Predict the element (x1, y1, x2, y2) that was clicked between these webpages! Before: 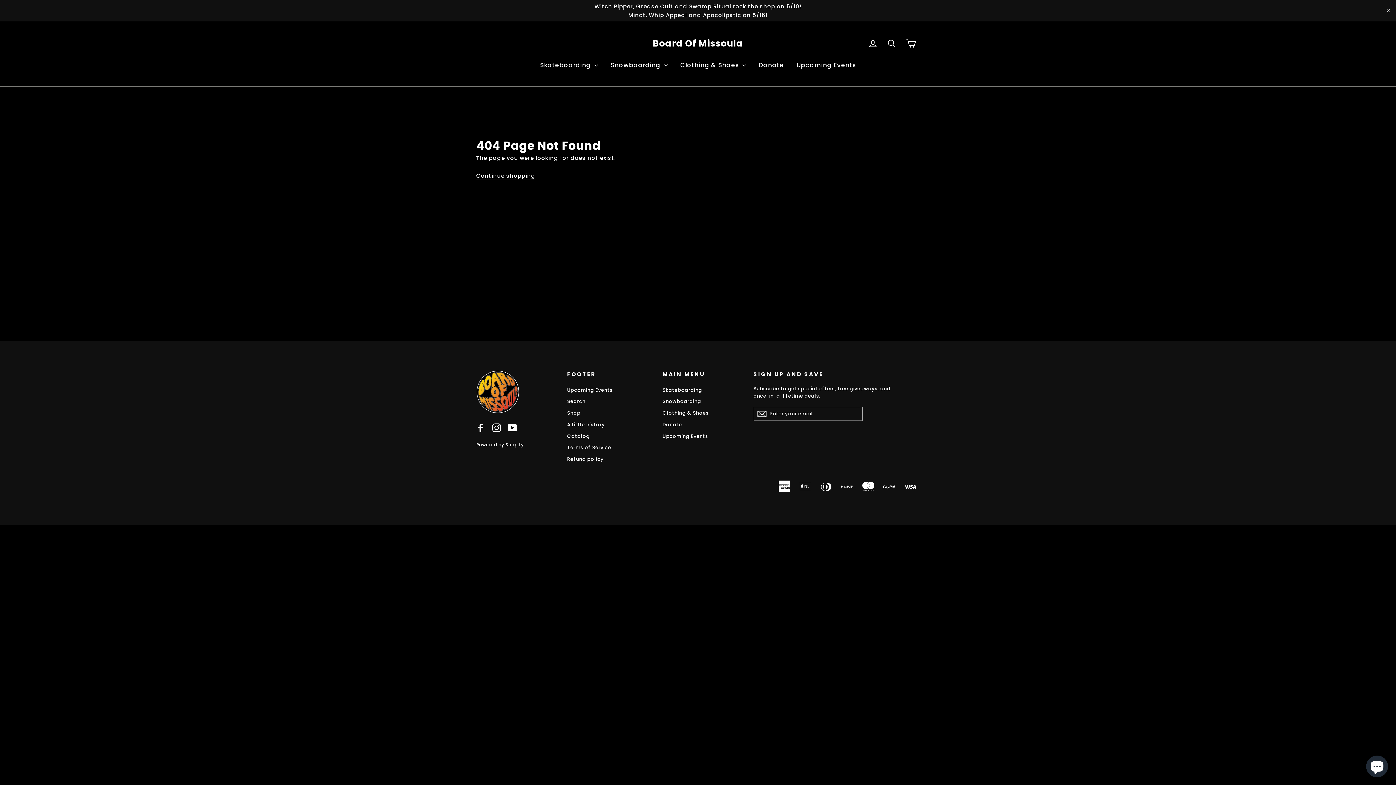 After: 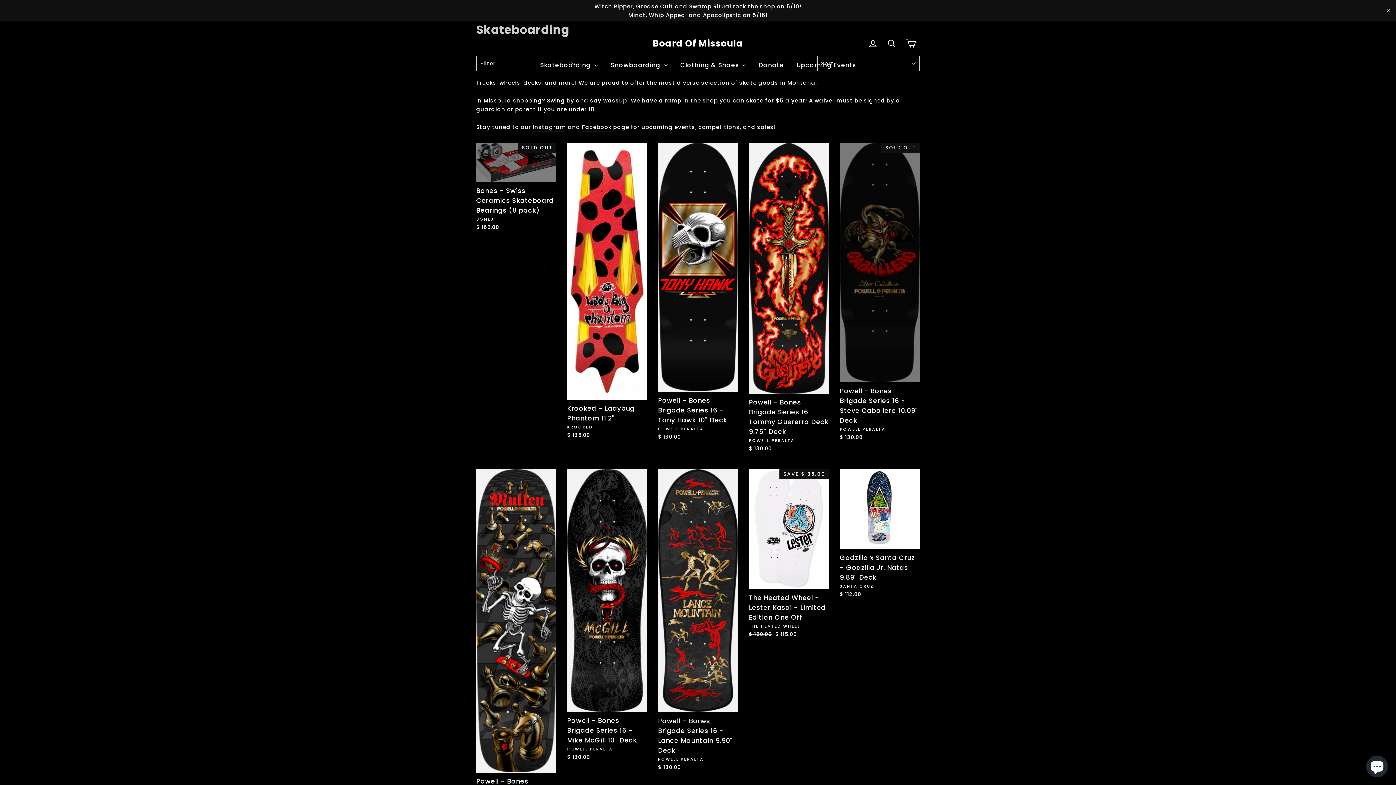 Action: bbox: (662, 385, 742, 395) label: Skateboarding